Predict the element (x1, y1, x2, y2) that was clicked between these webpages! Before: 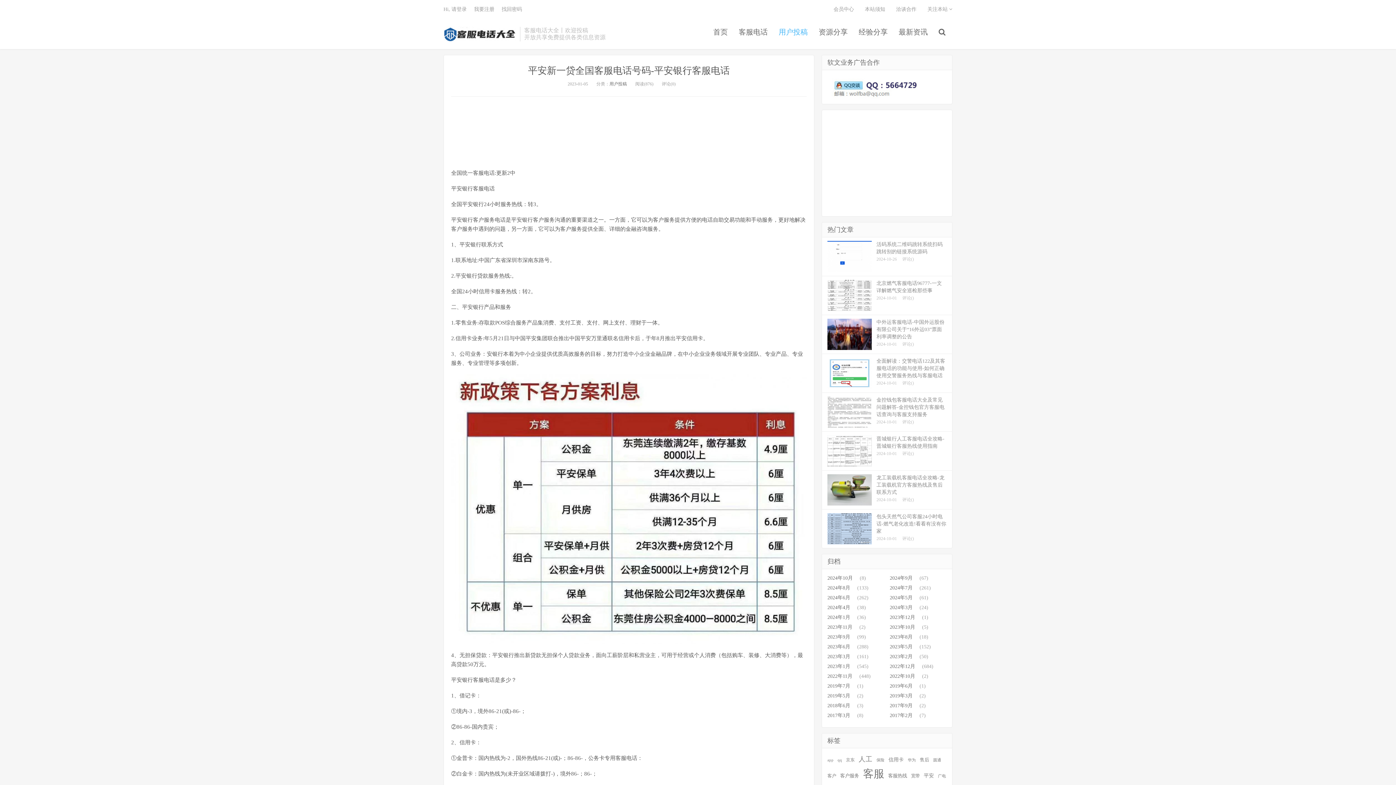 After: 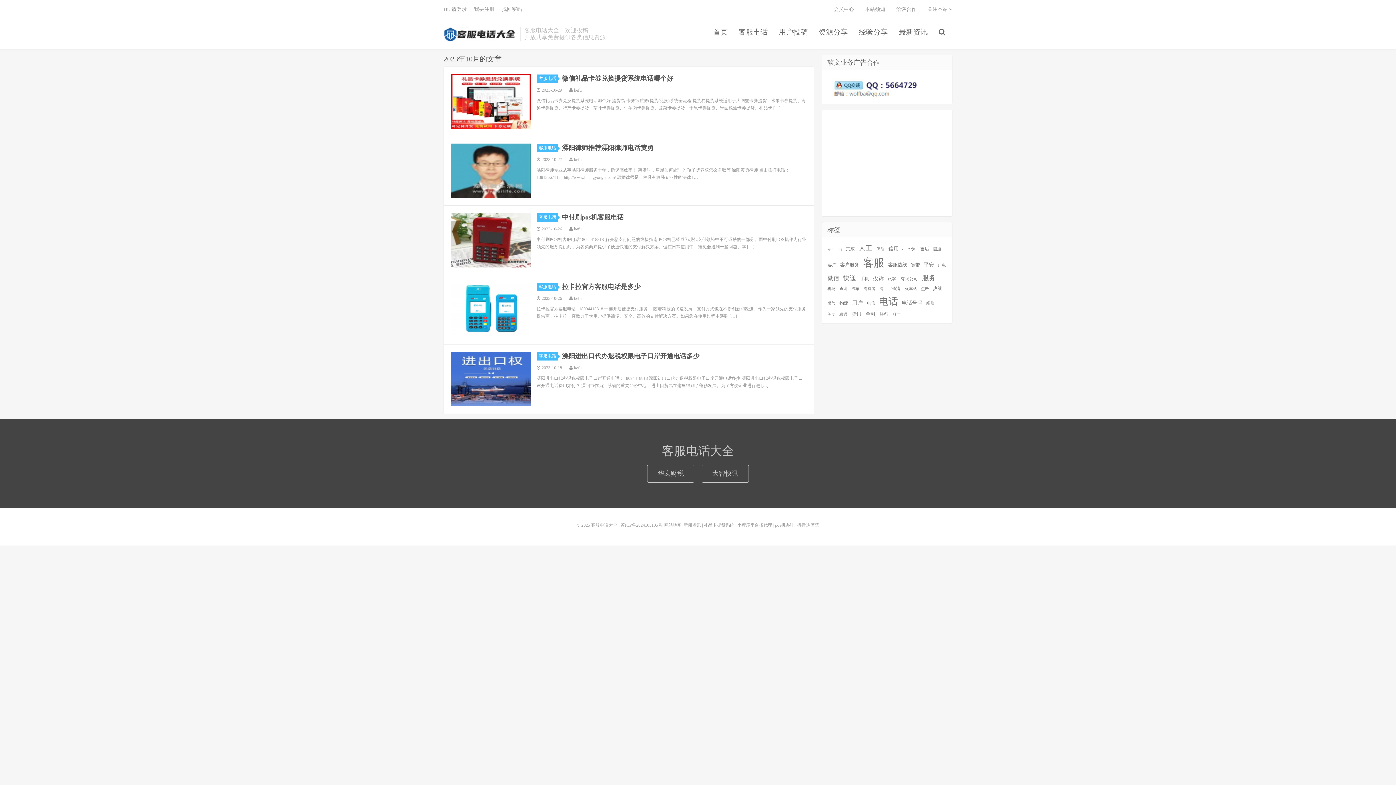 Action: label: 2023年10月 bbox: (890, 624, 915, 630)